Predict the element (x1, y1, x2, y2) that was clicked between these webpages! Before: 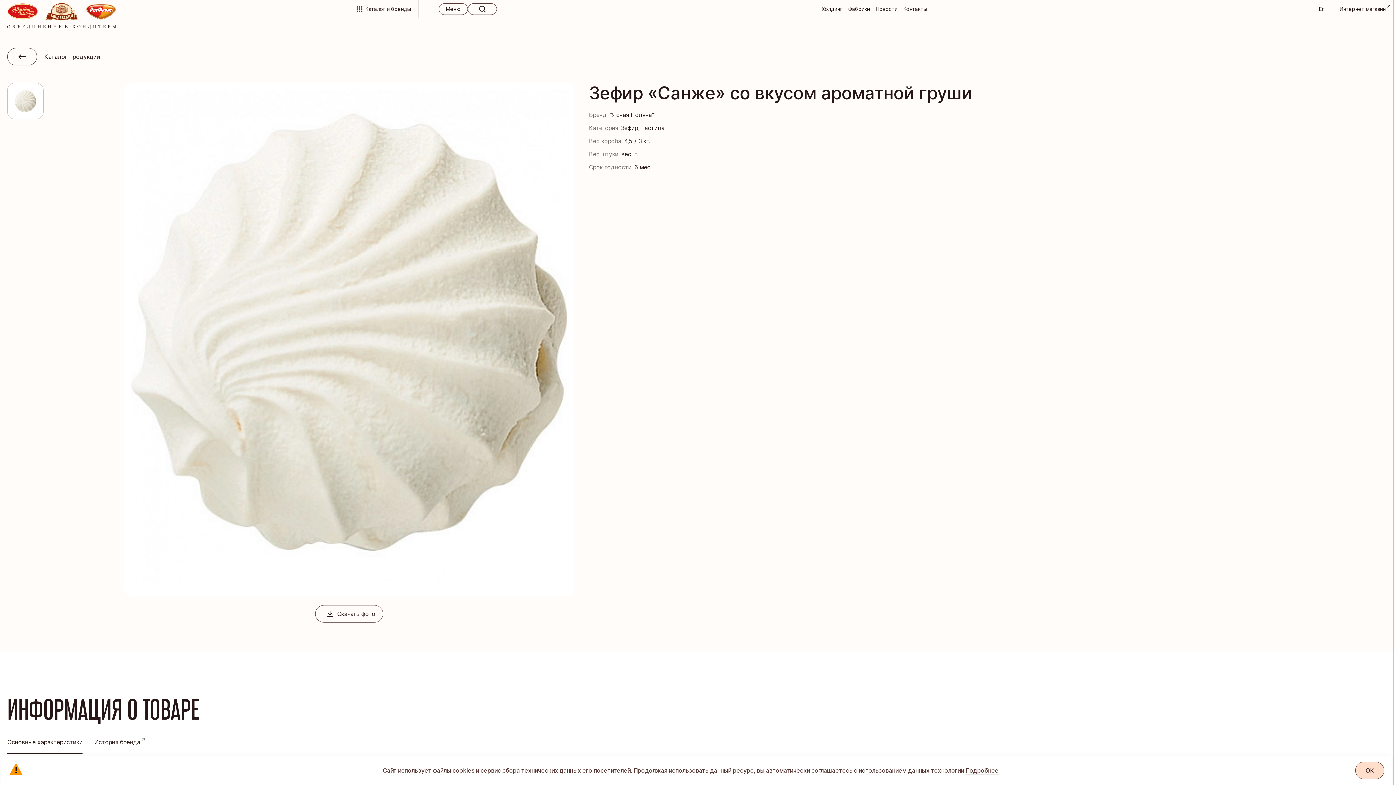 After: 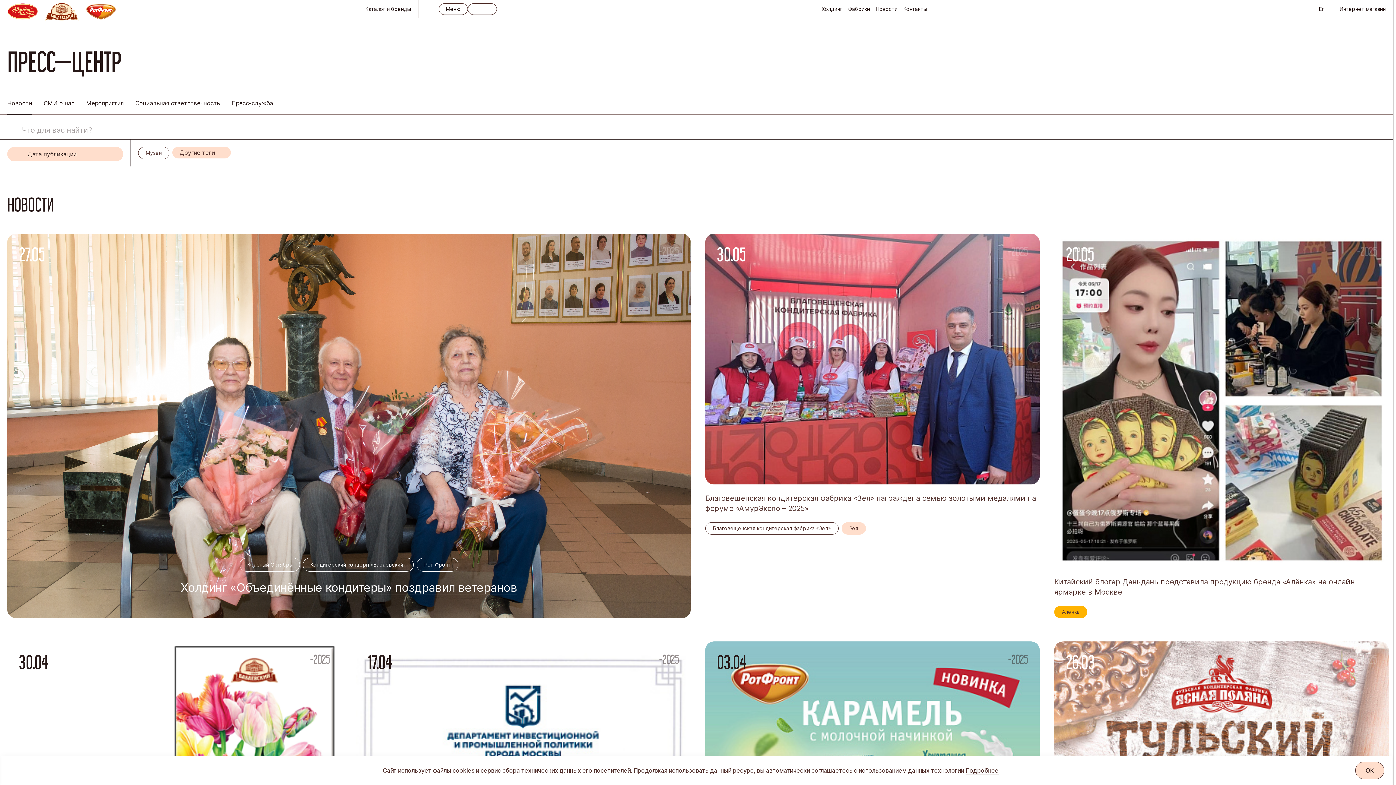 Action: bbox: (876, 5, 897, 12) label: Новости